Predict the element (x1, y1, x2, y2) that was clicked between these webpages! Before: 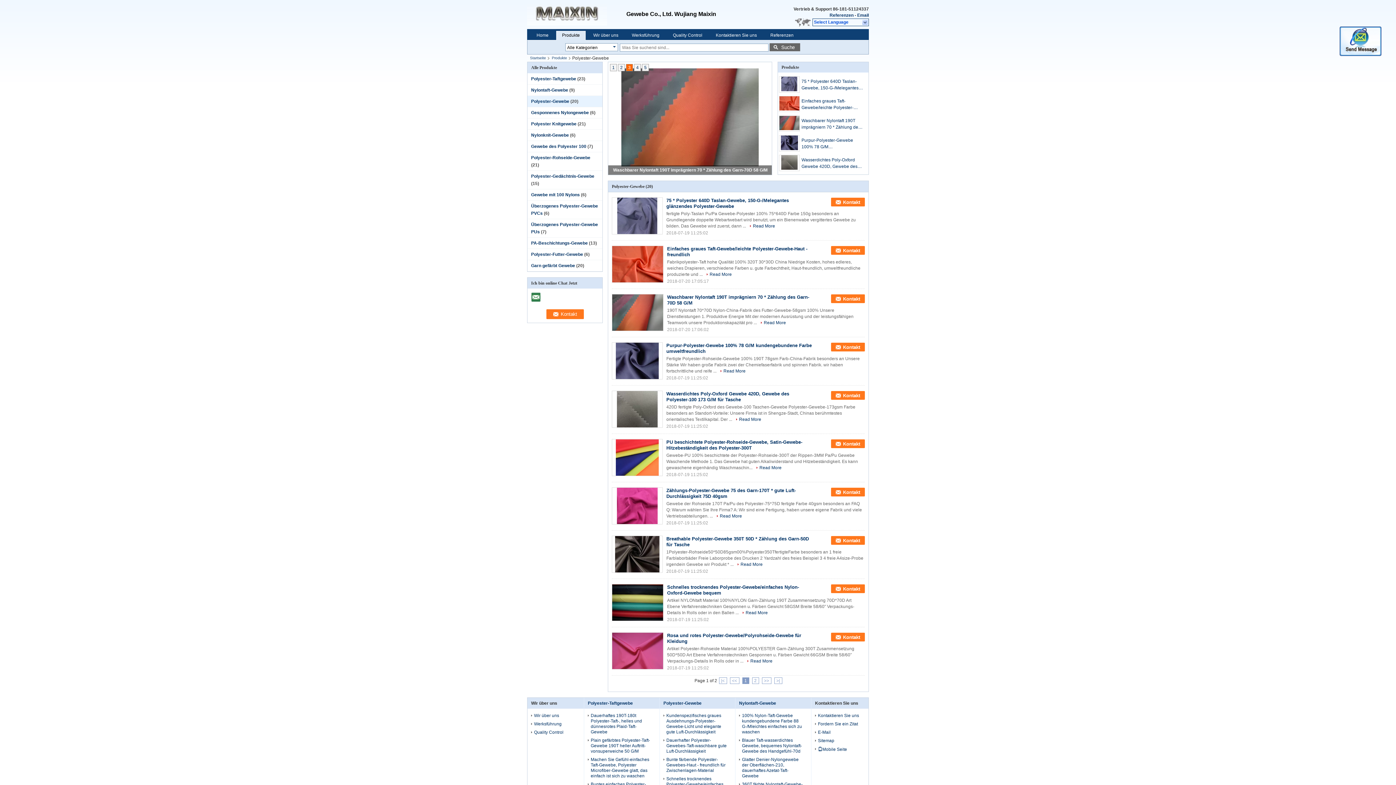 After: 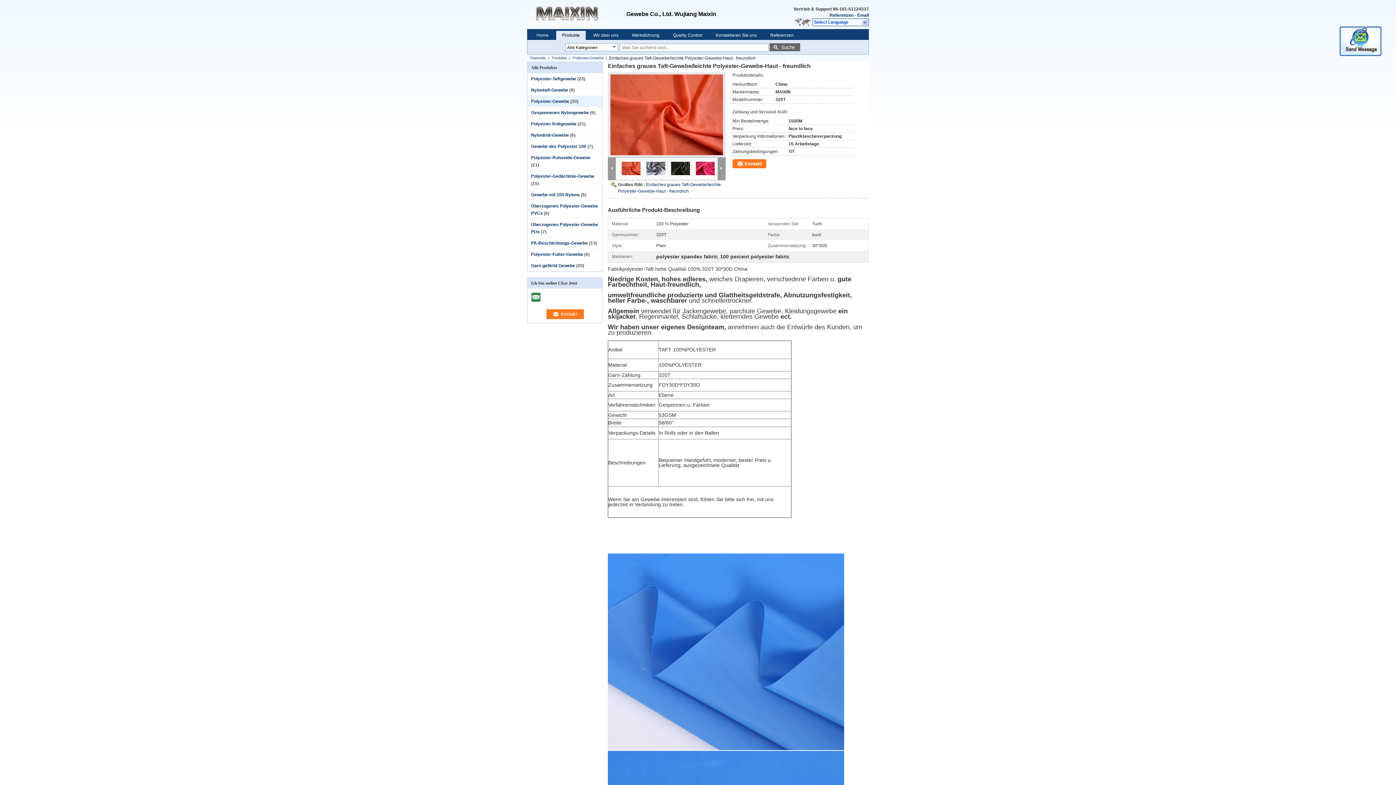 Action: bbox: (801, 97, 863, 110) label: Einfaches graues Taft-Gewebe/leichte Polyester-Gewebe-Haut - freundlich